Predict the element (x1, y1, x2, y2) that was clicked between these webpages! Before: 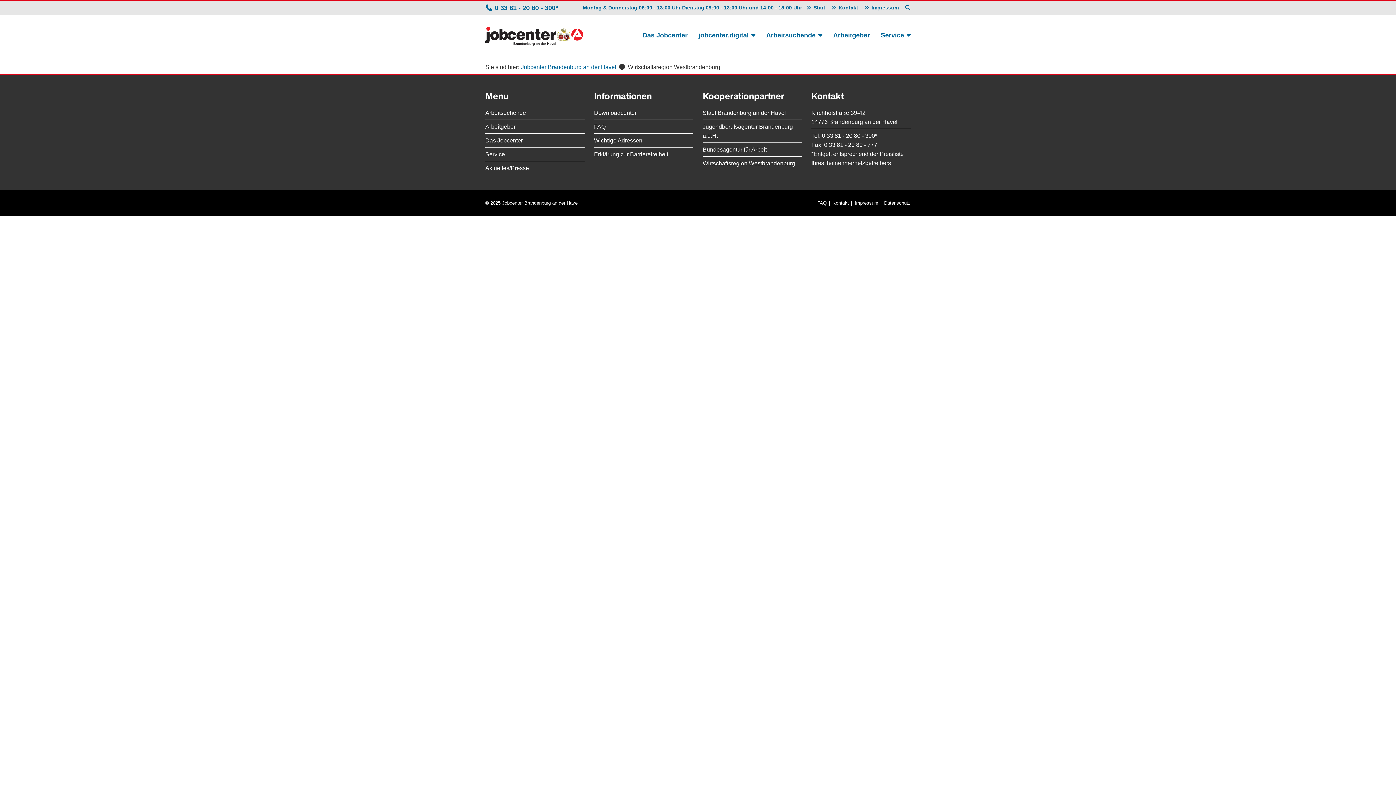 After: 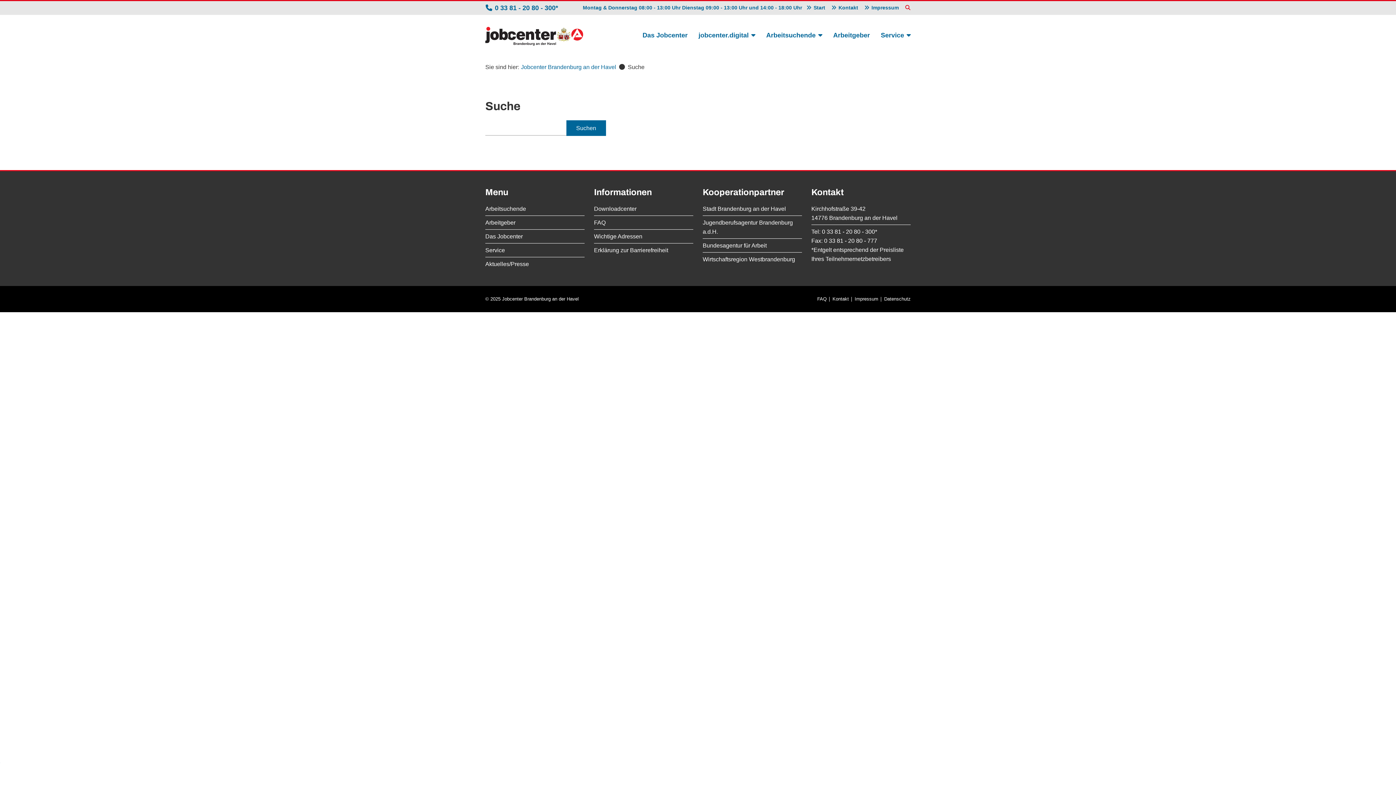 Action: bbox: (904, 3, 910, 12) label: Suche